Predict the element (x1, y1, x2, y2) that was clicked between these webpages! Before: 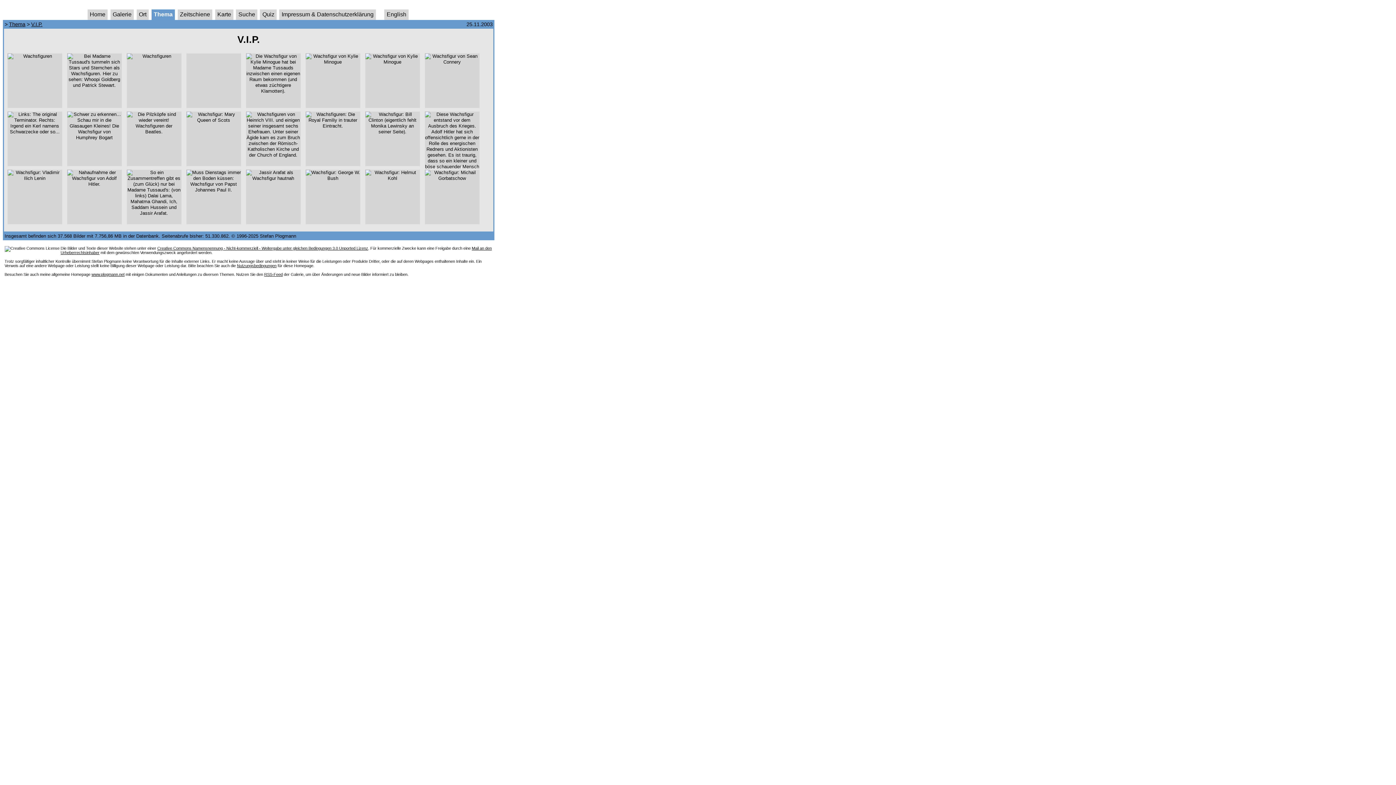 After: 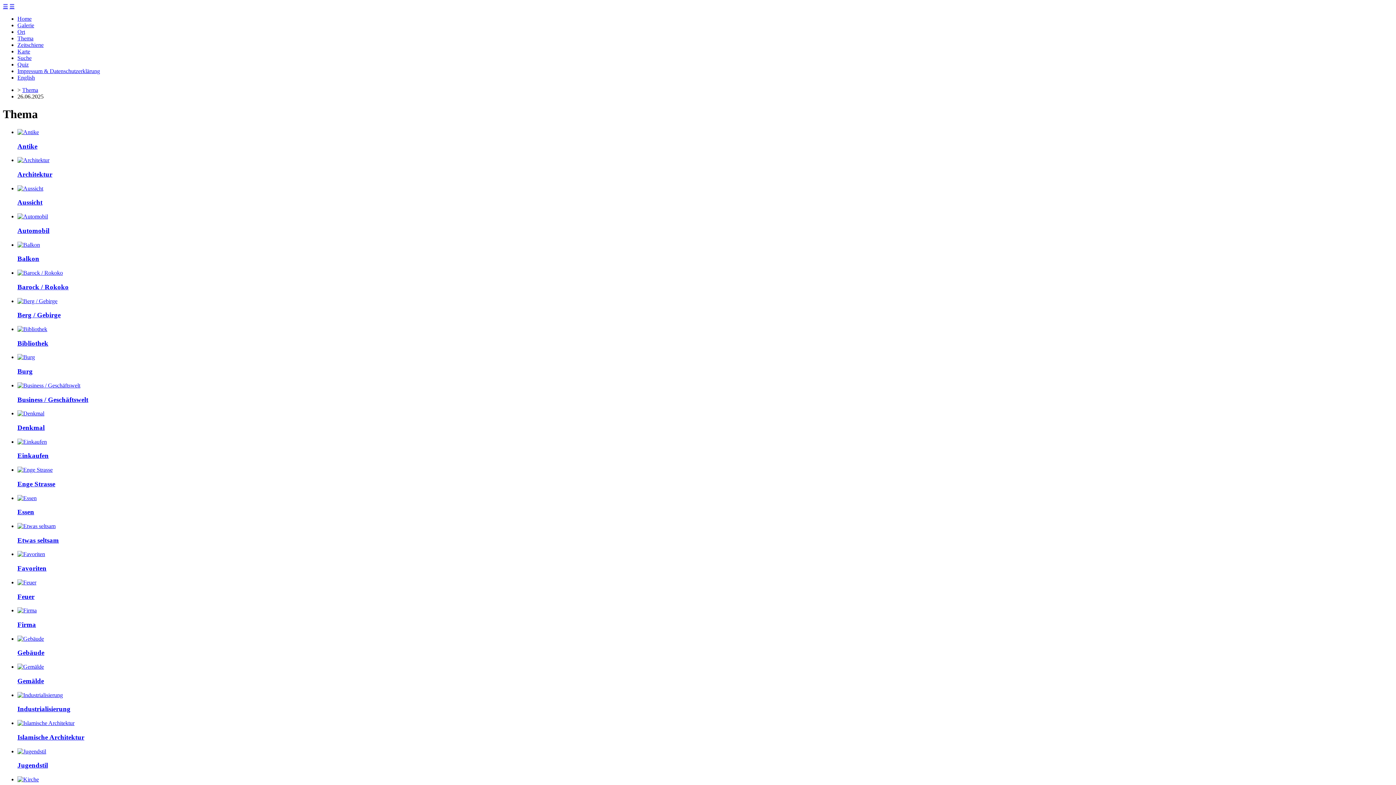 Action: label: Thema bbox: (9, 21, 25, 27)